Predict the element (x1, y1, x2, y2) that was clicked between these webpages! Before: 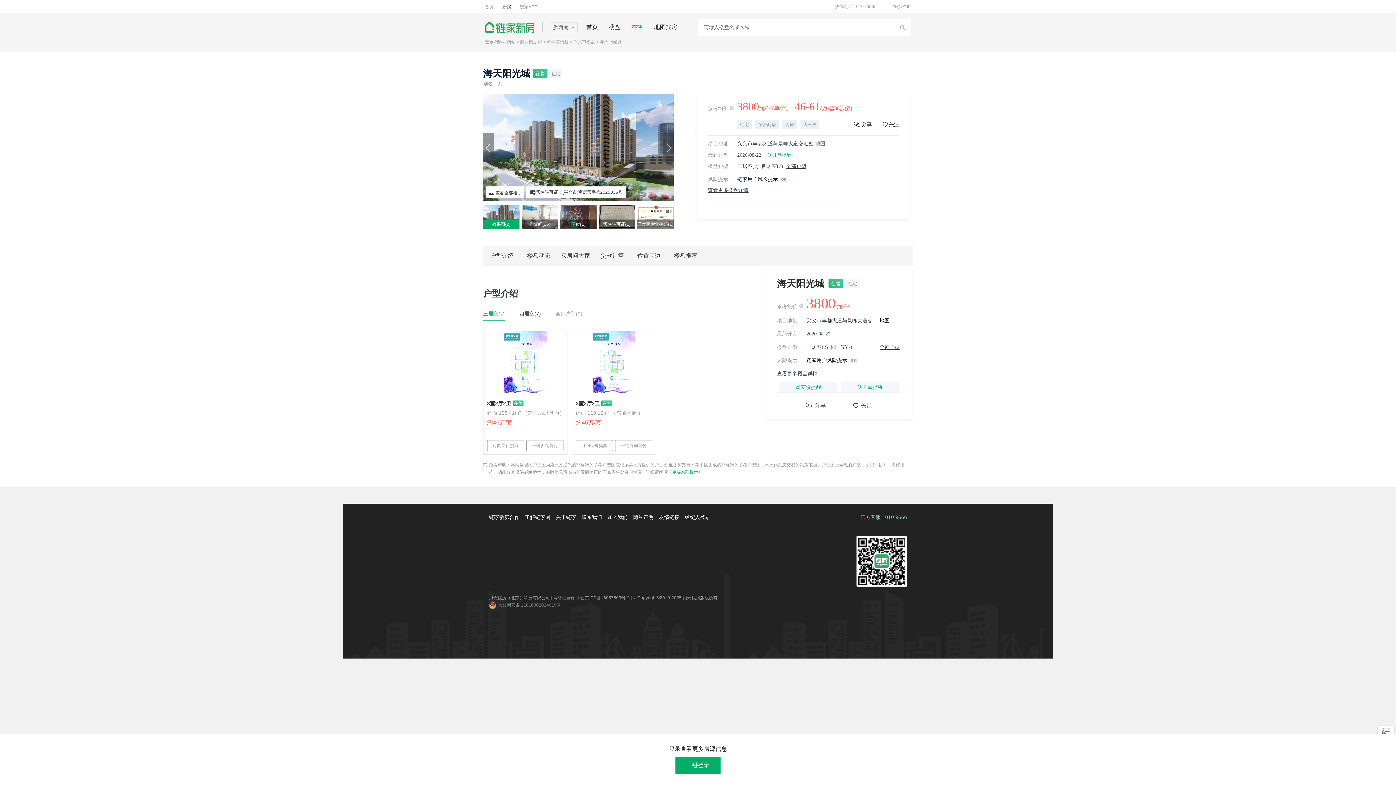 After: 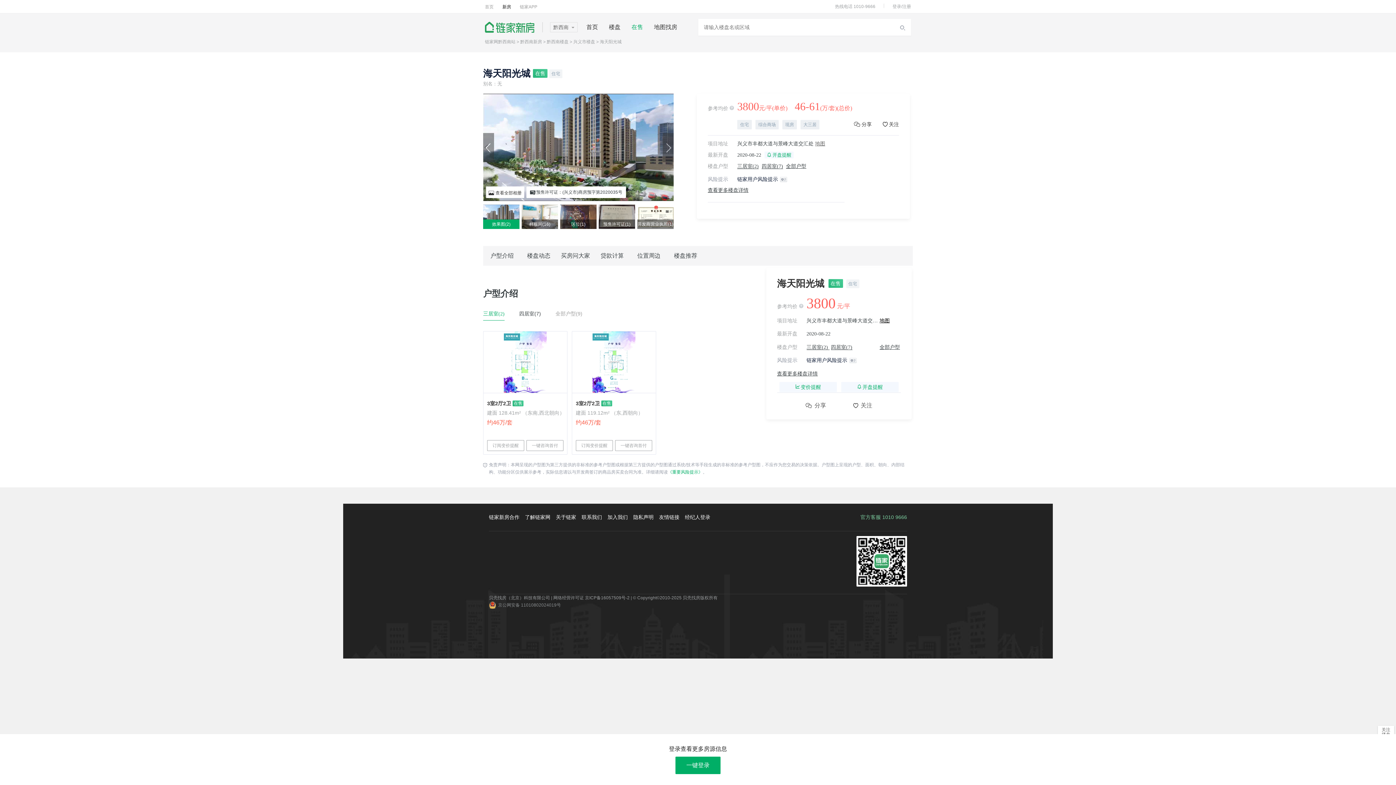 Action: label: 买房问大家 bbox: (561, 246, 590, 264)